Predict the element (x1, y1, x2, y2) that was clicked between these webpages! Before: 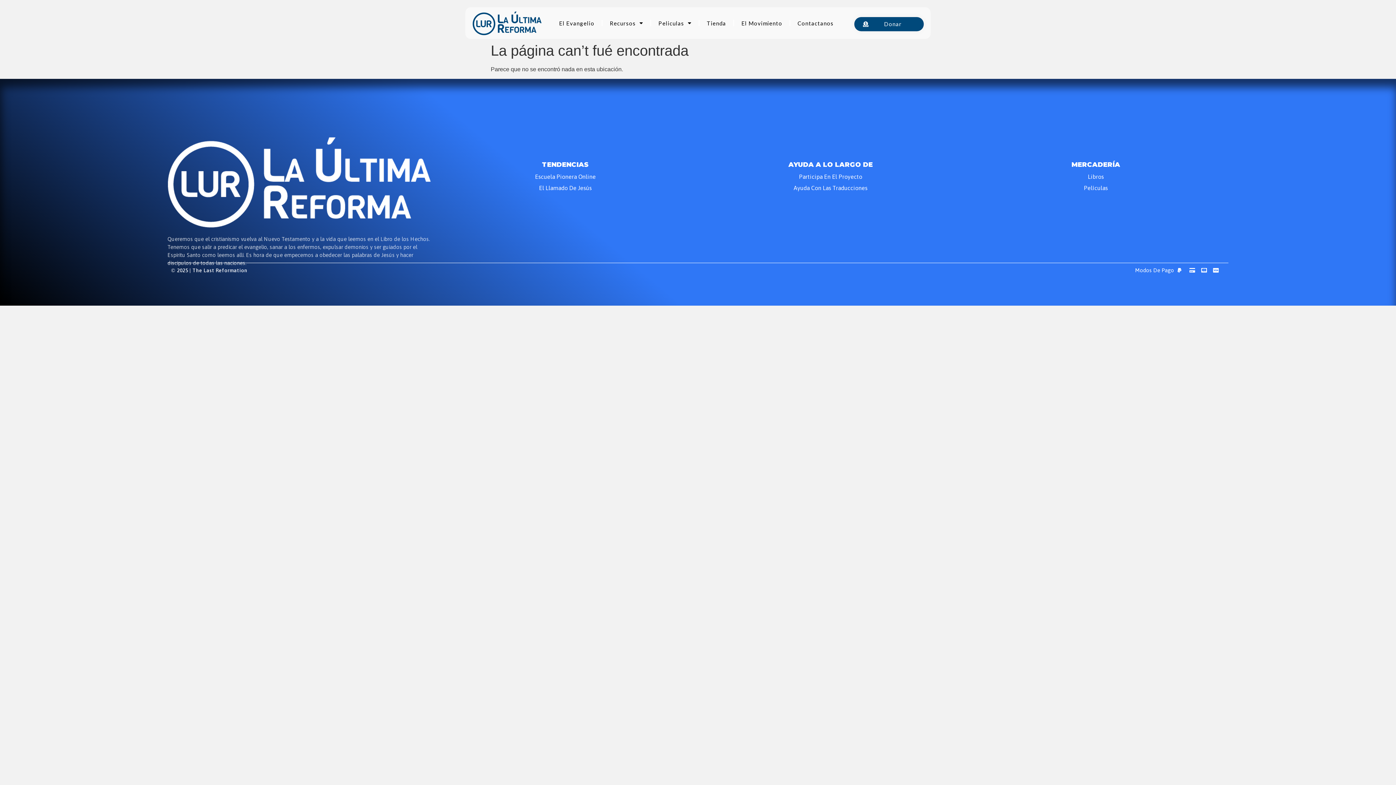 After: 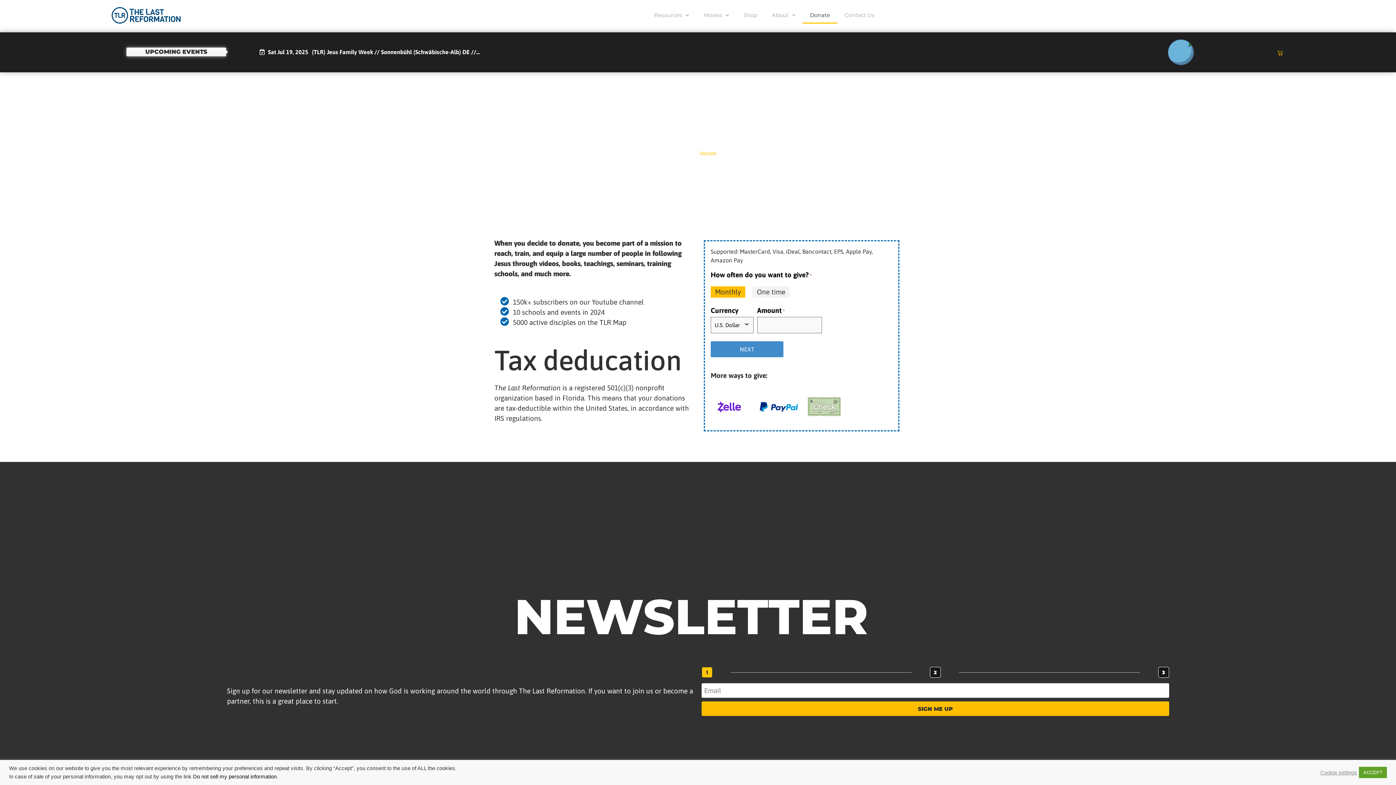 Action: label: Participa En El Proyecto bbox: (698, 173, 963, 180)